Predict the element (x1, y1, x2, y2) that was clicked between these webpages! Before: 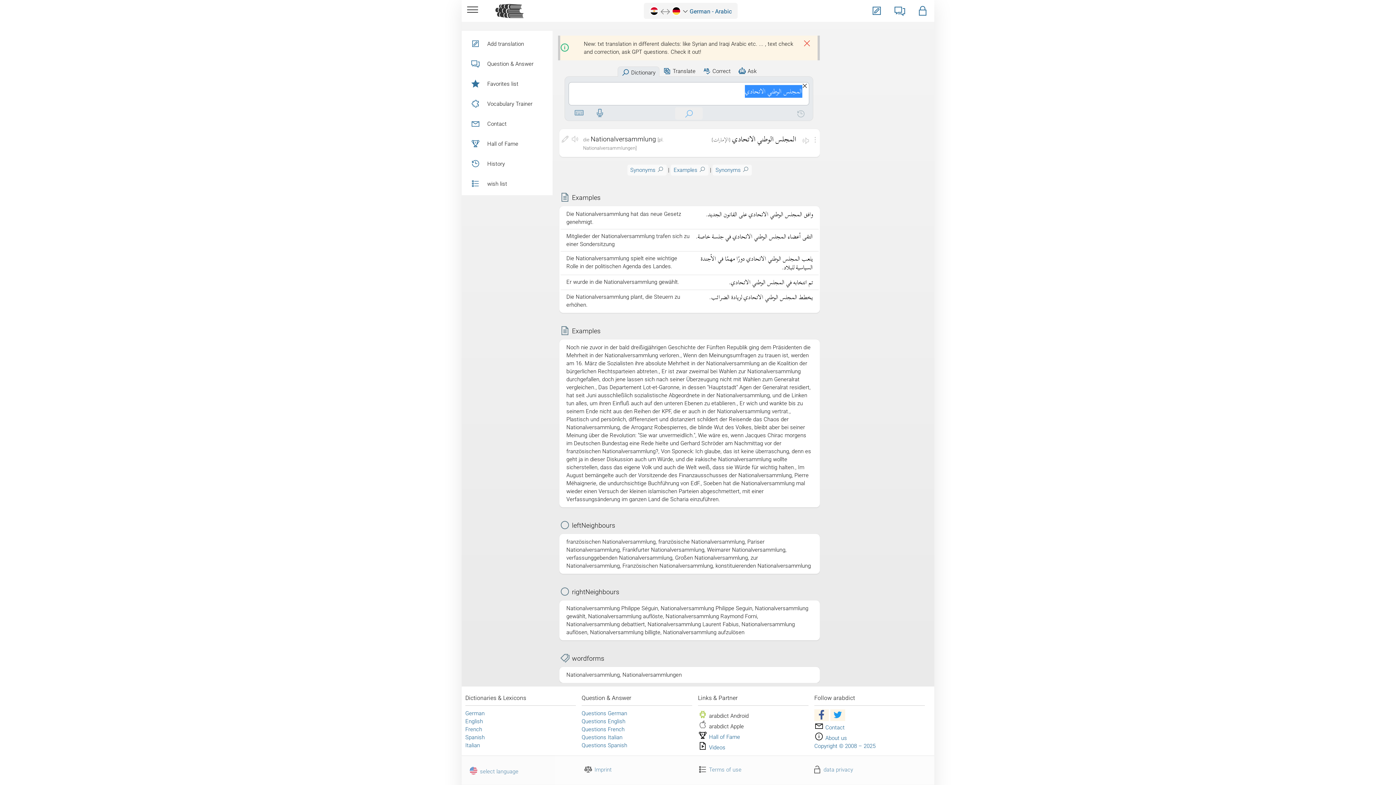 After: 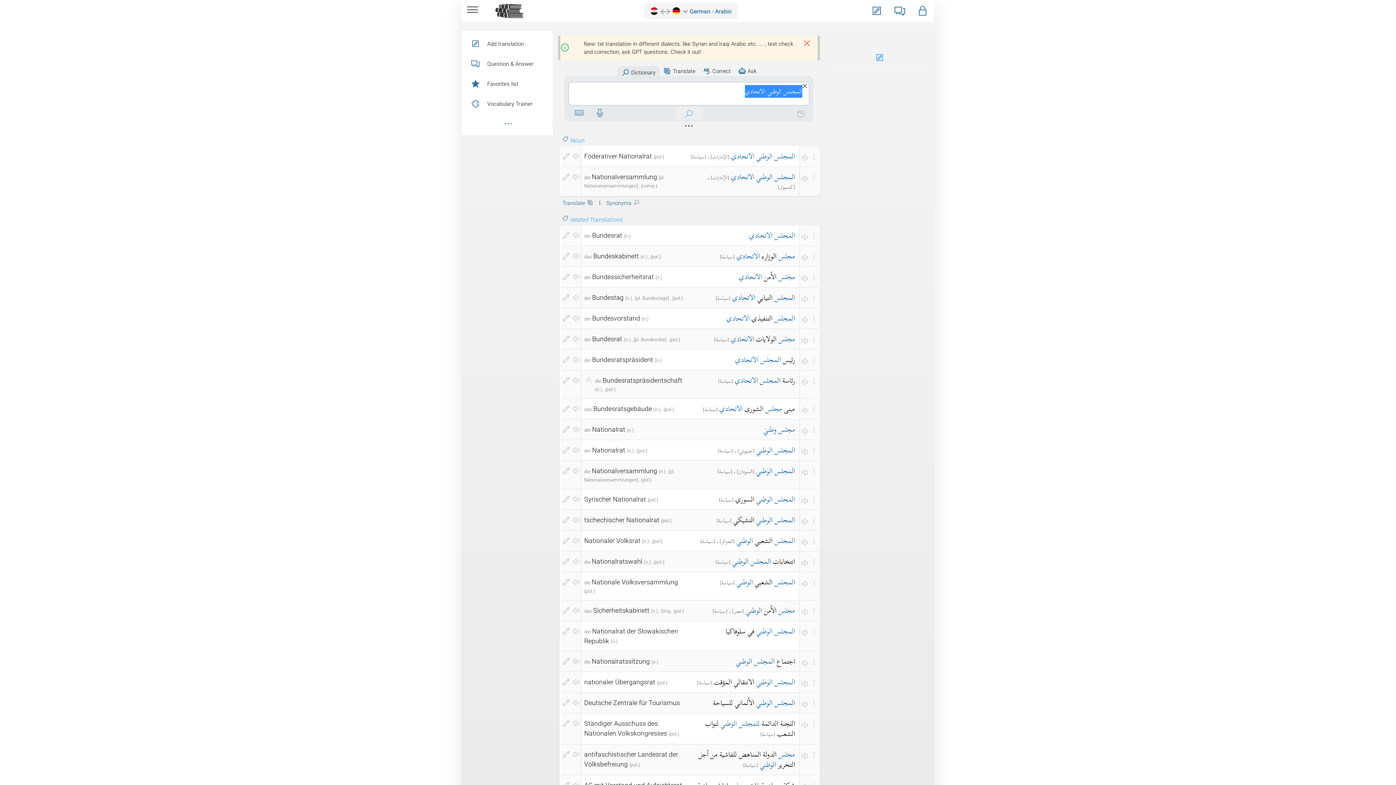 Action: bbox: (675, 107, 702, 119)